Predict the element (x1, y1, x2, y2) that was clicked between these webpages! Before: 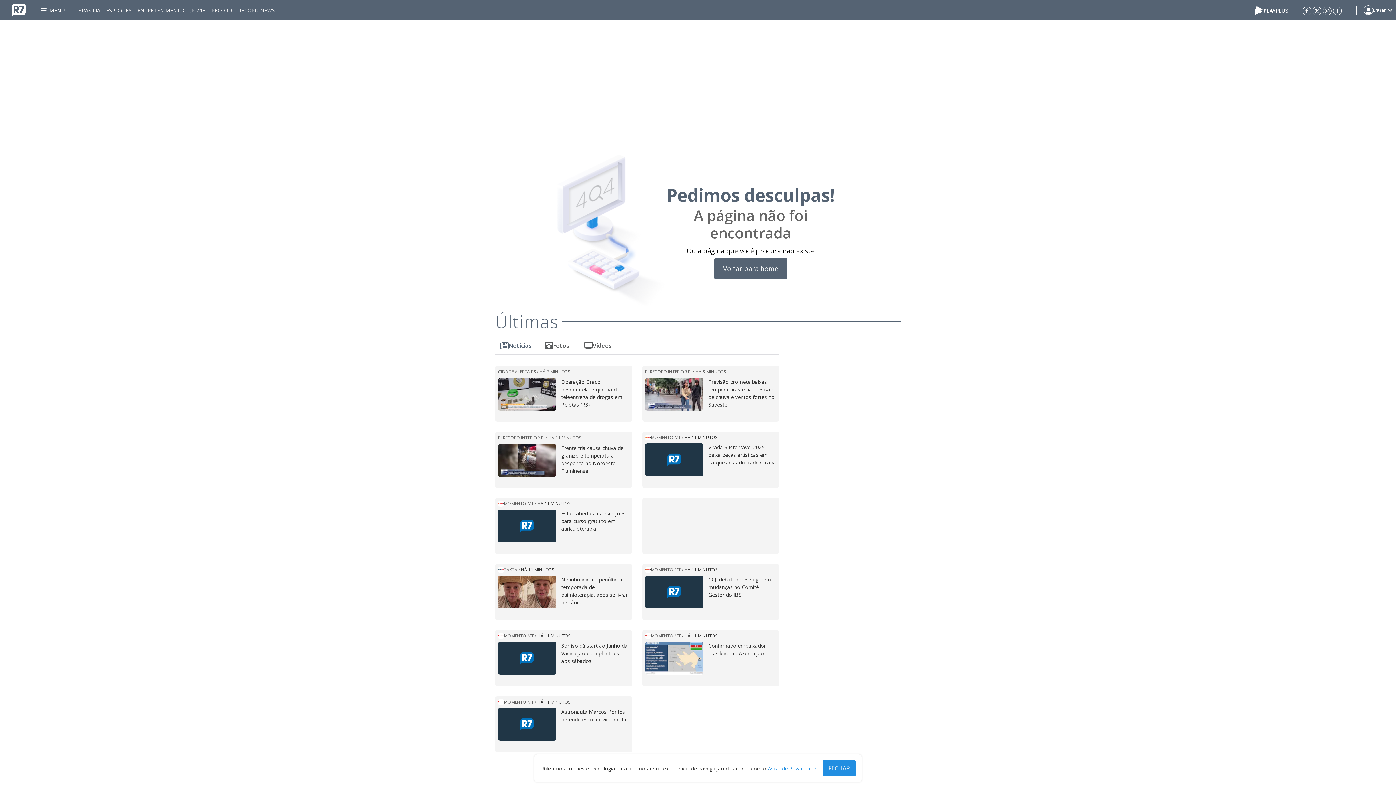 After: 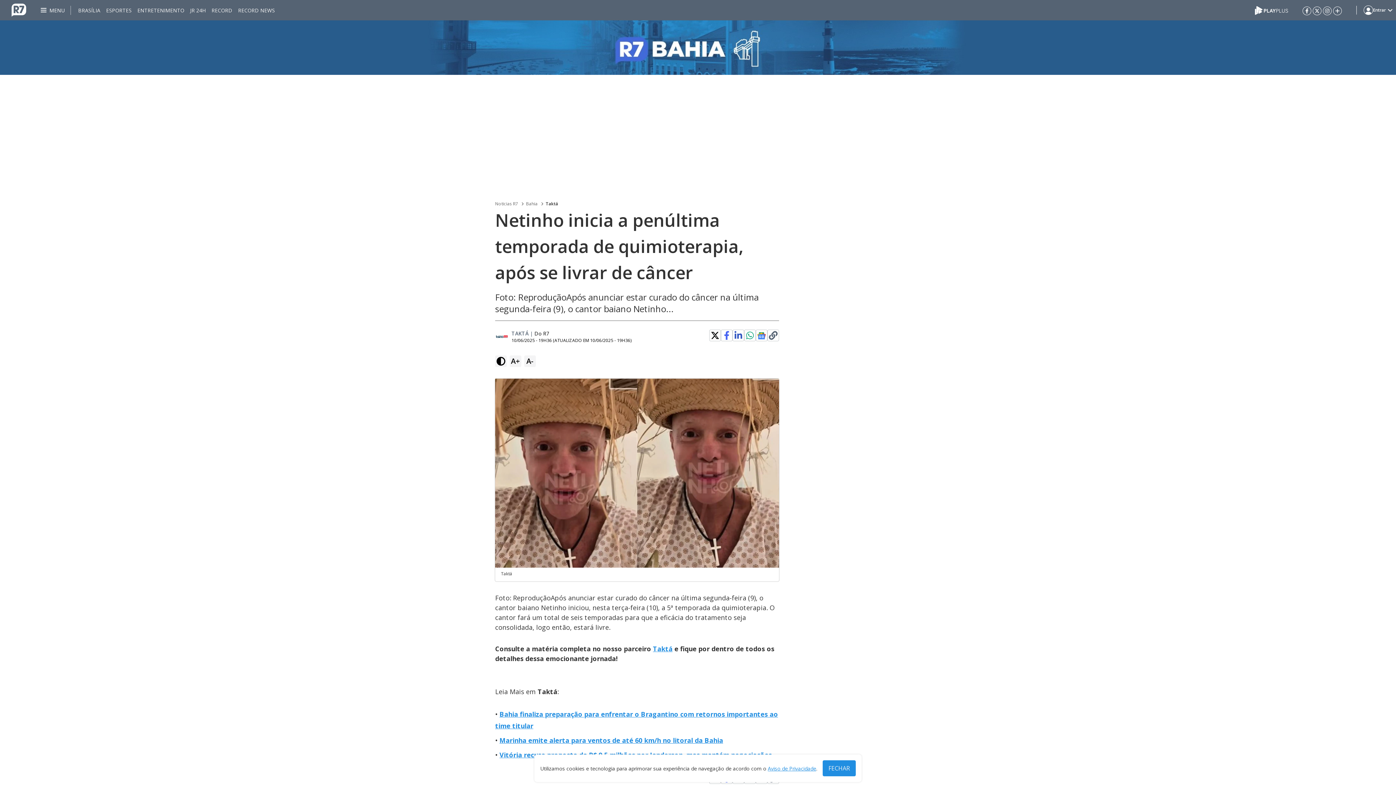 Action: bbox: (498, 575, 556, 608)